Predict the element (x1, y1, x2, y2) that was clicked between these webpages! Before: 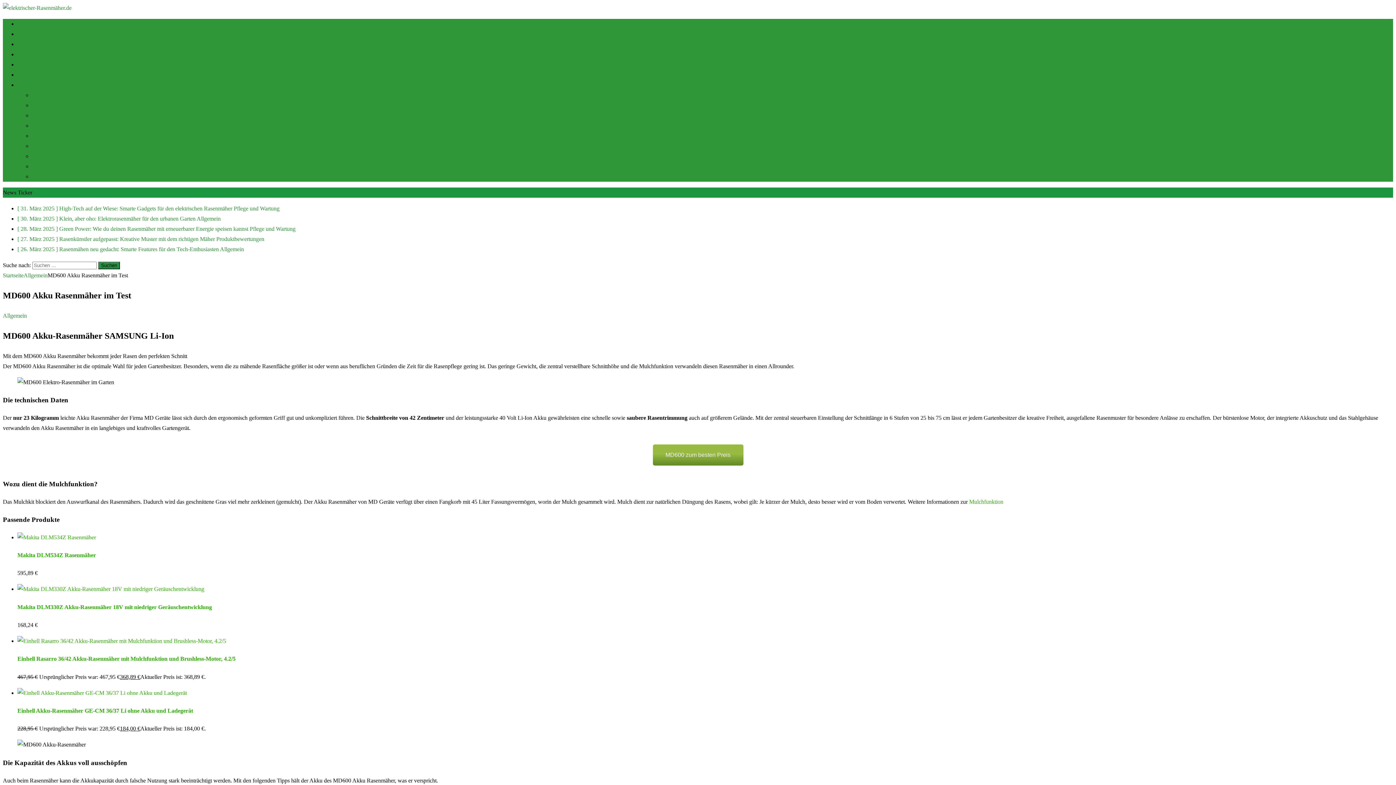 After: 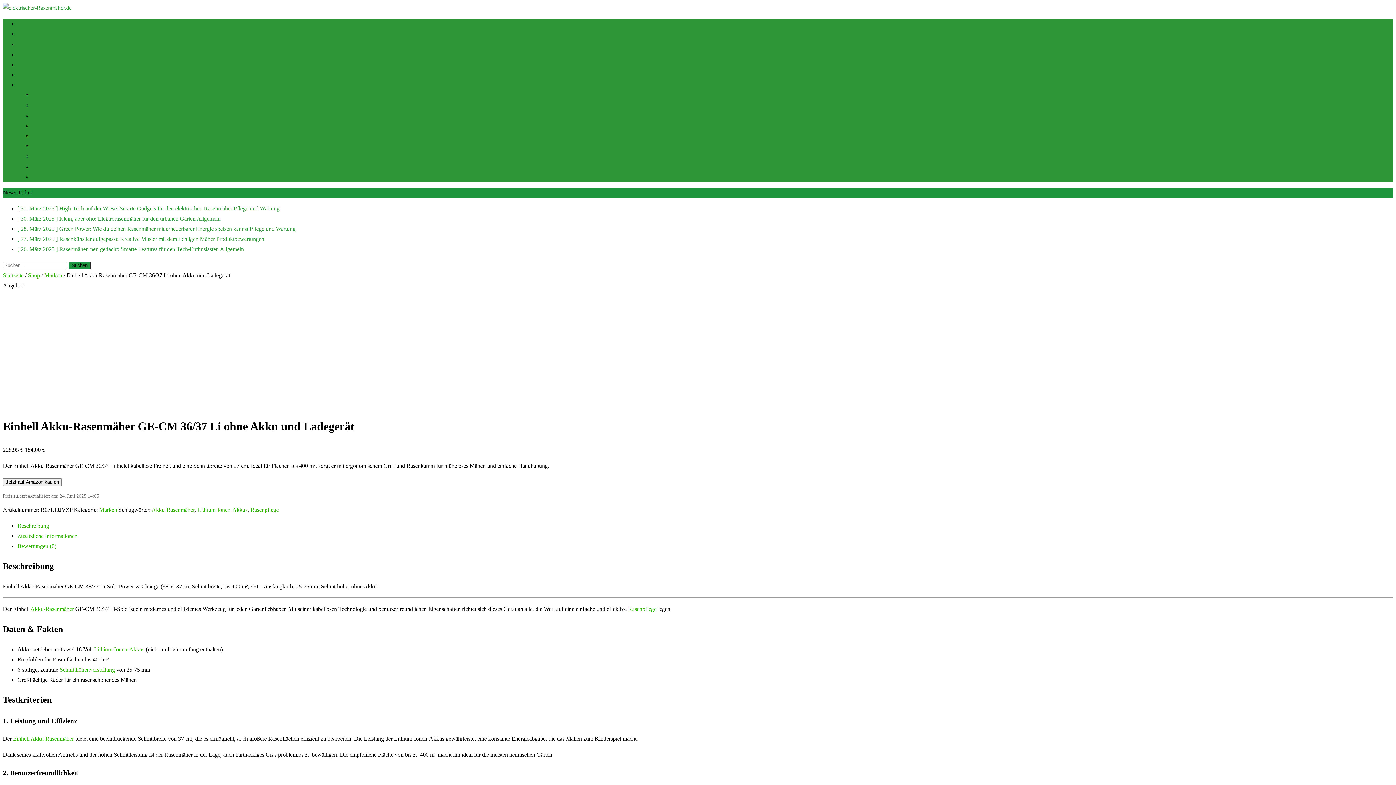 Action: bbox: (17, 690, 186, 696)